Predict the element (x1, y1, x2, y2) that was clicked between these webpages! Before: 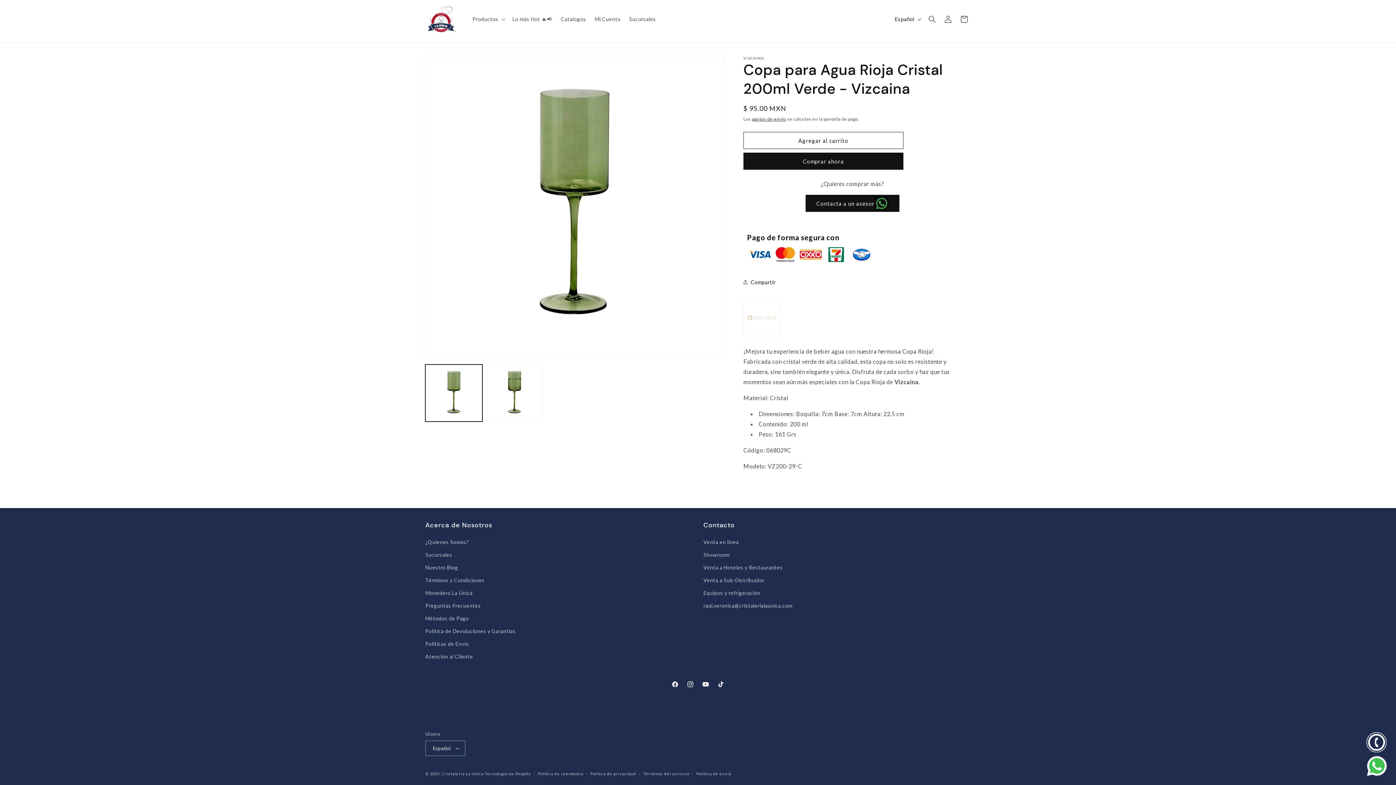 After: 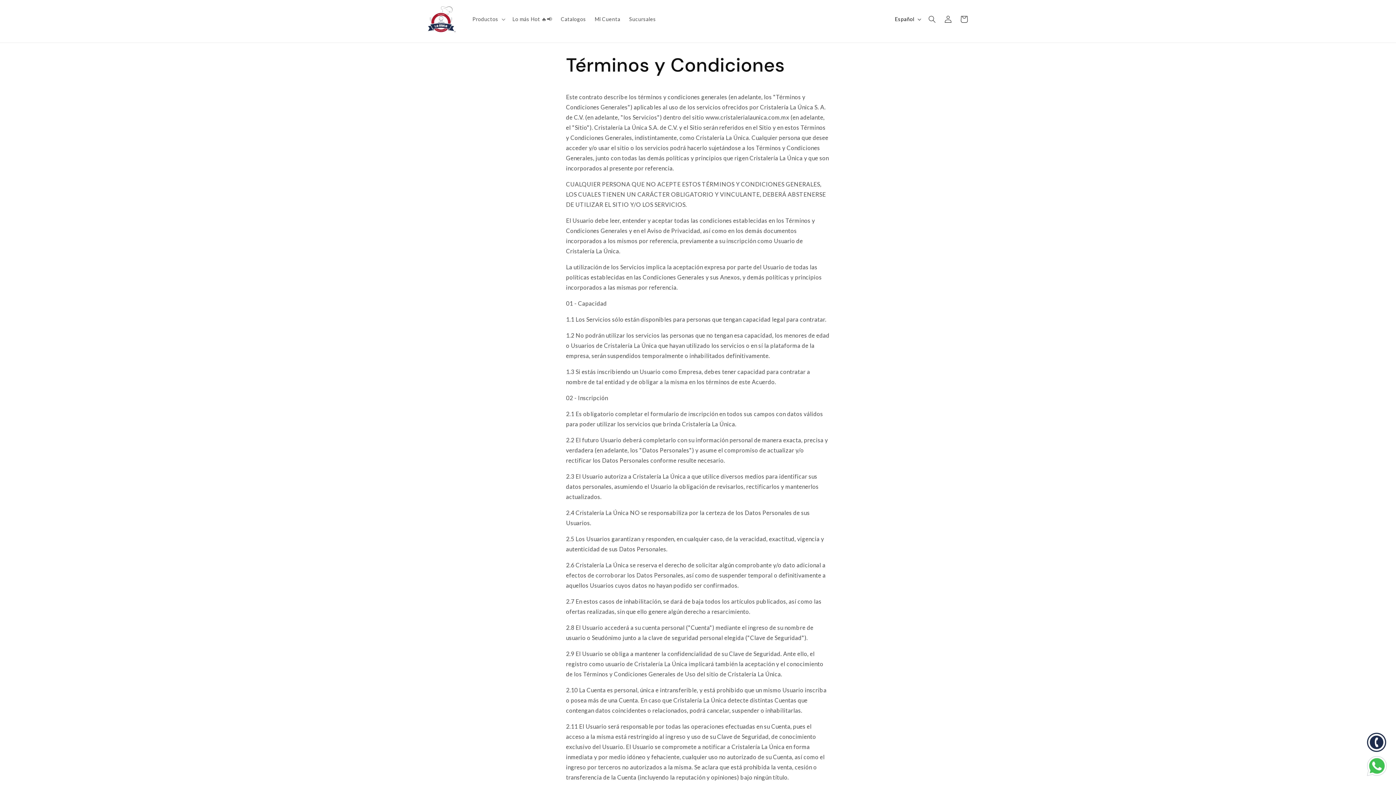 Action: label: Términos y Condiciones bbox: (425, 574, 484, 586)